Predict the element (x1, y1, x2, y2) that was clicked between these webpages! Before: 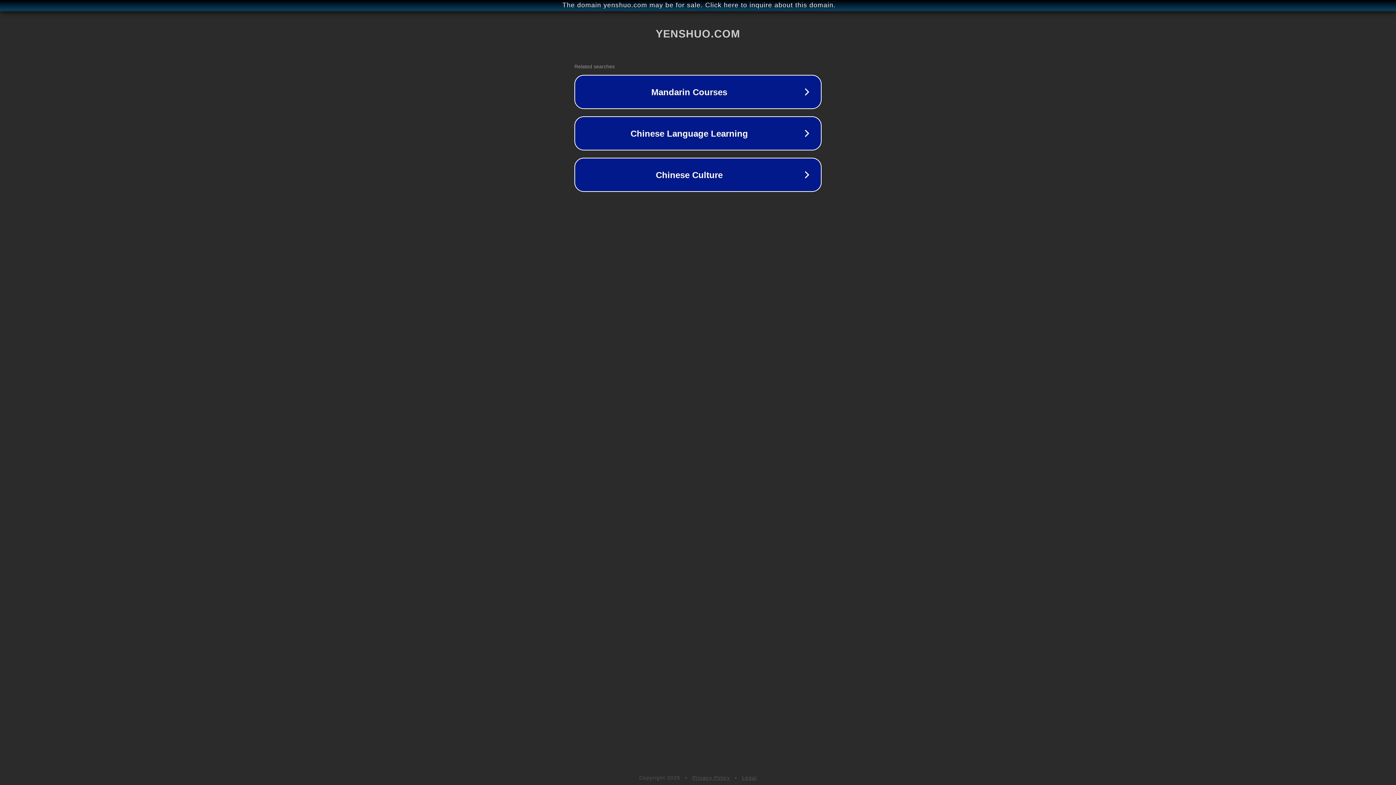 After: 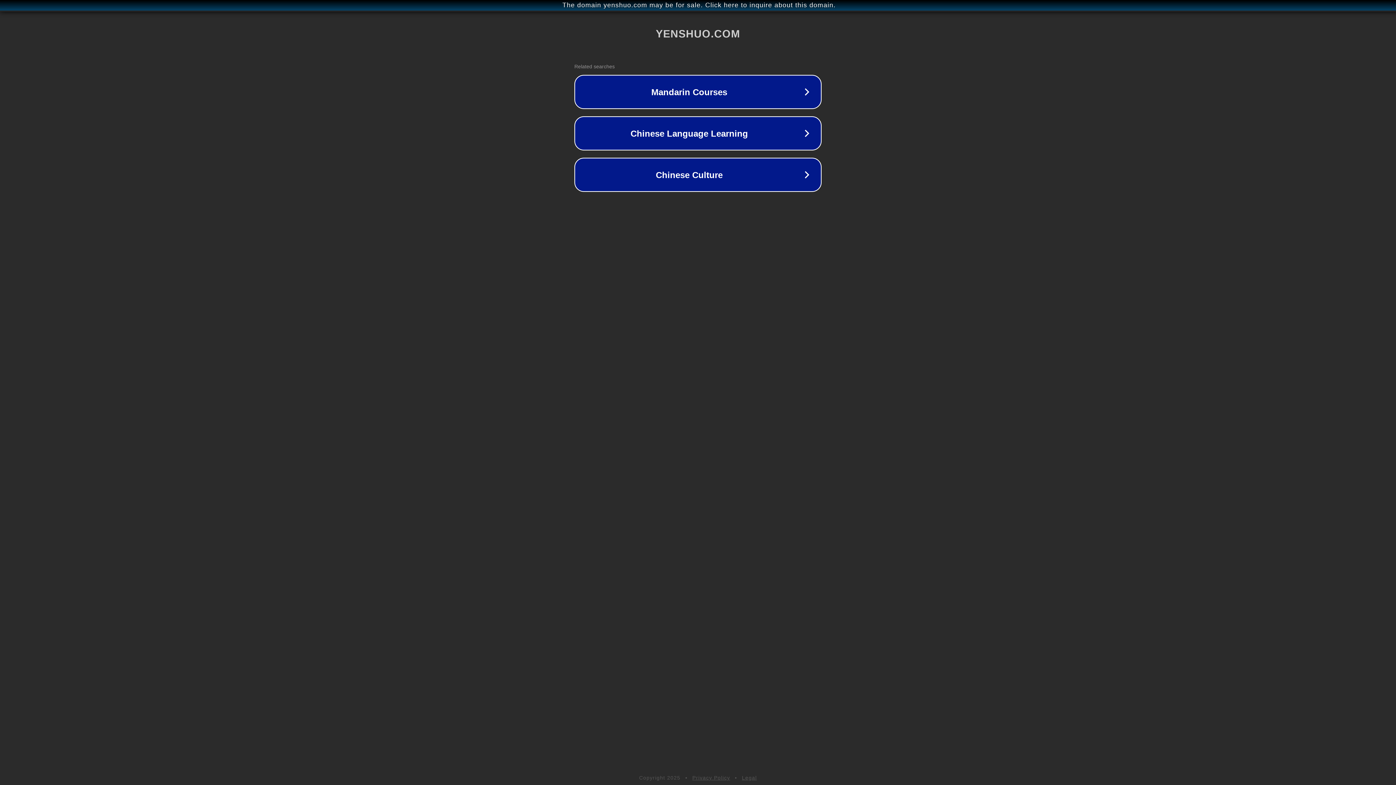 Action: label: Legal bbox: (742, 775, 757, 781)